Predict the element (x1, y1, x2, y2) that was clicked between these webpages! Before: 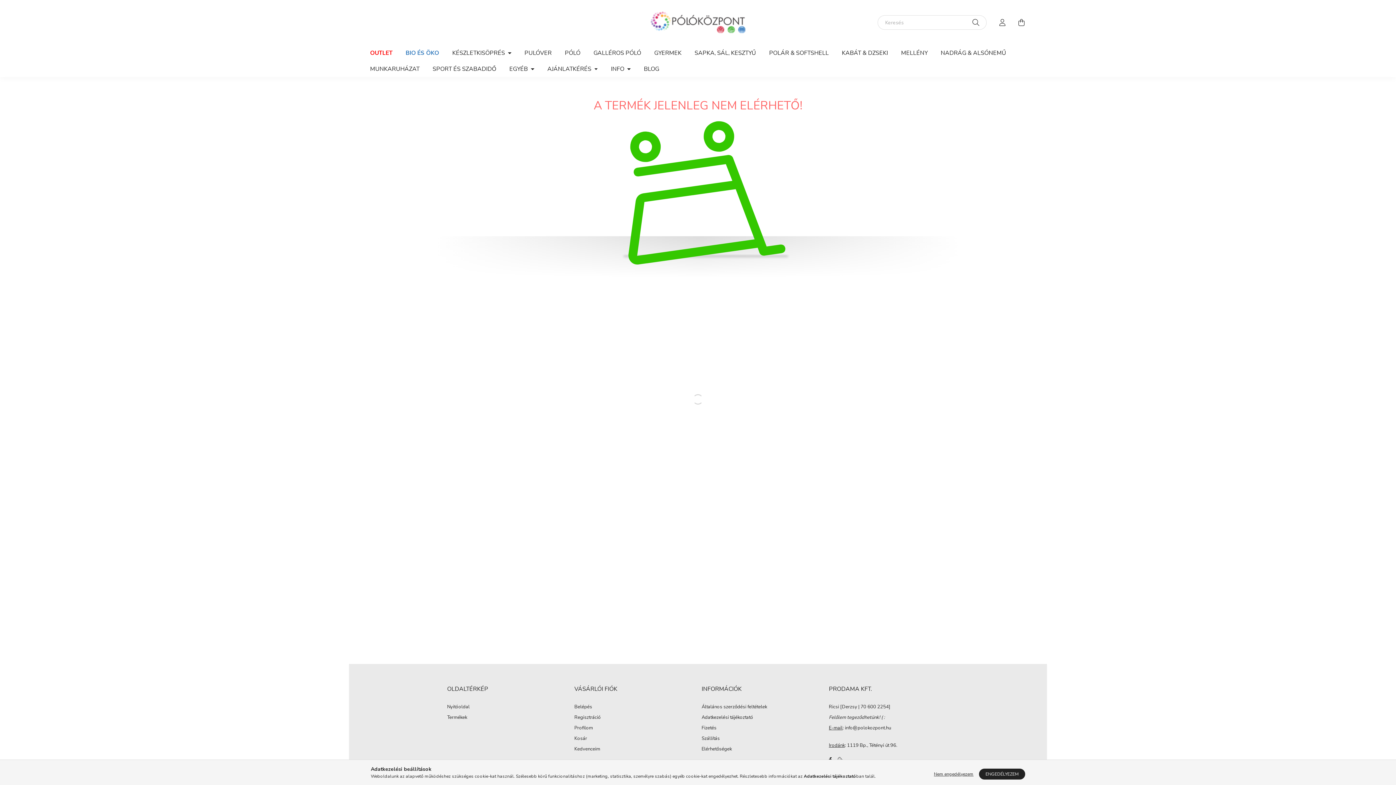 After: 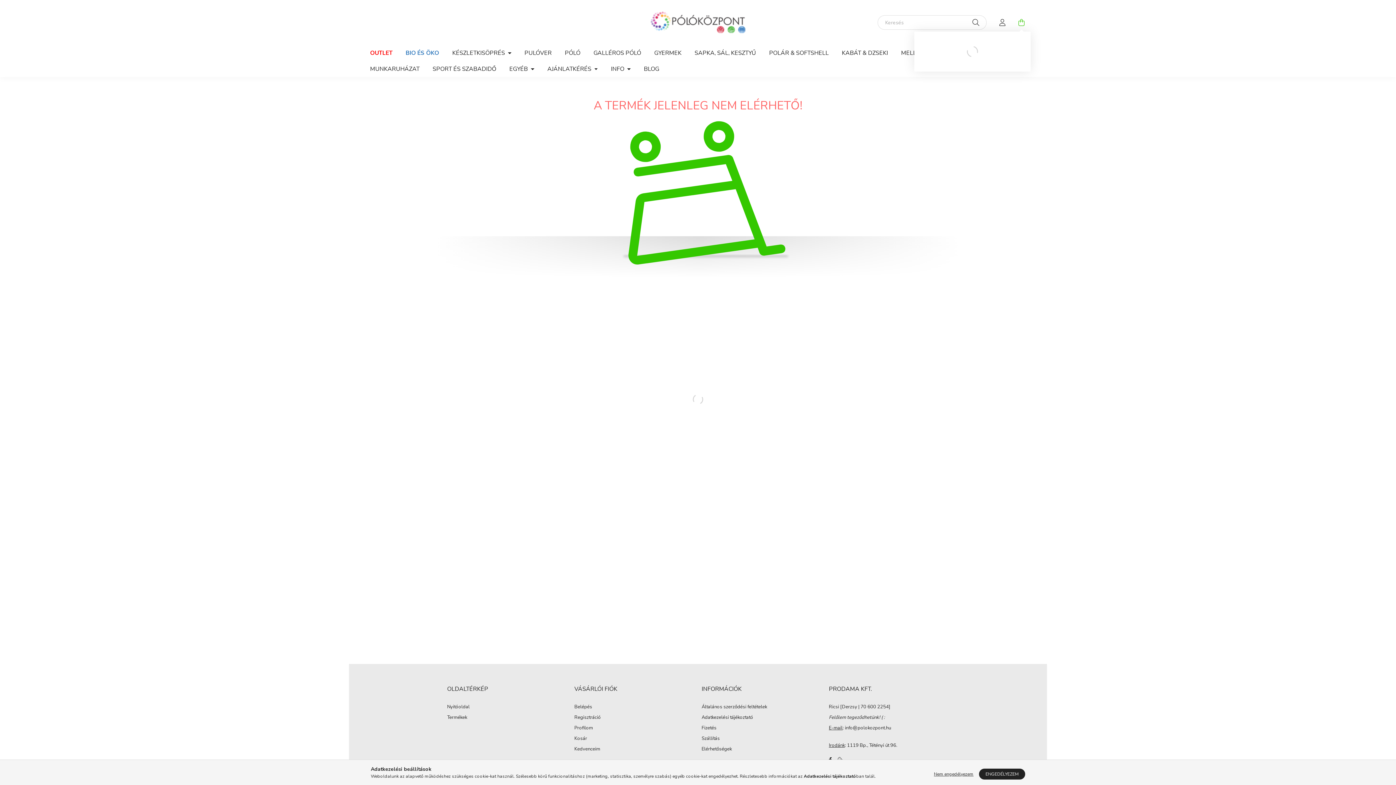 Action: label: cart button bbox: (1014, 15, 1029, 29)